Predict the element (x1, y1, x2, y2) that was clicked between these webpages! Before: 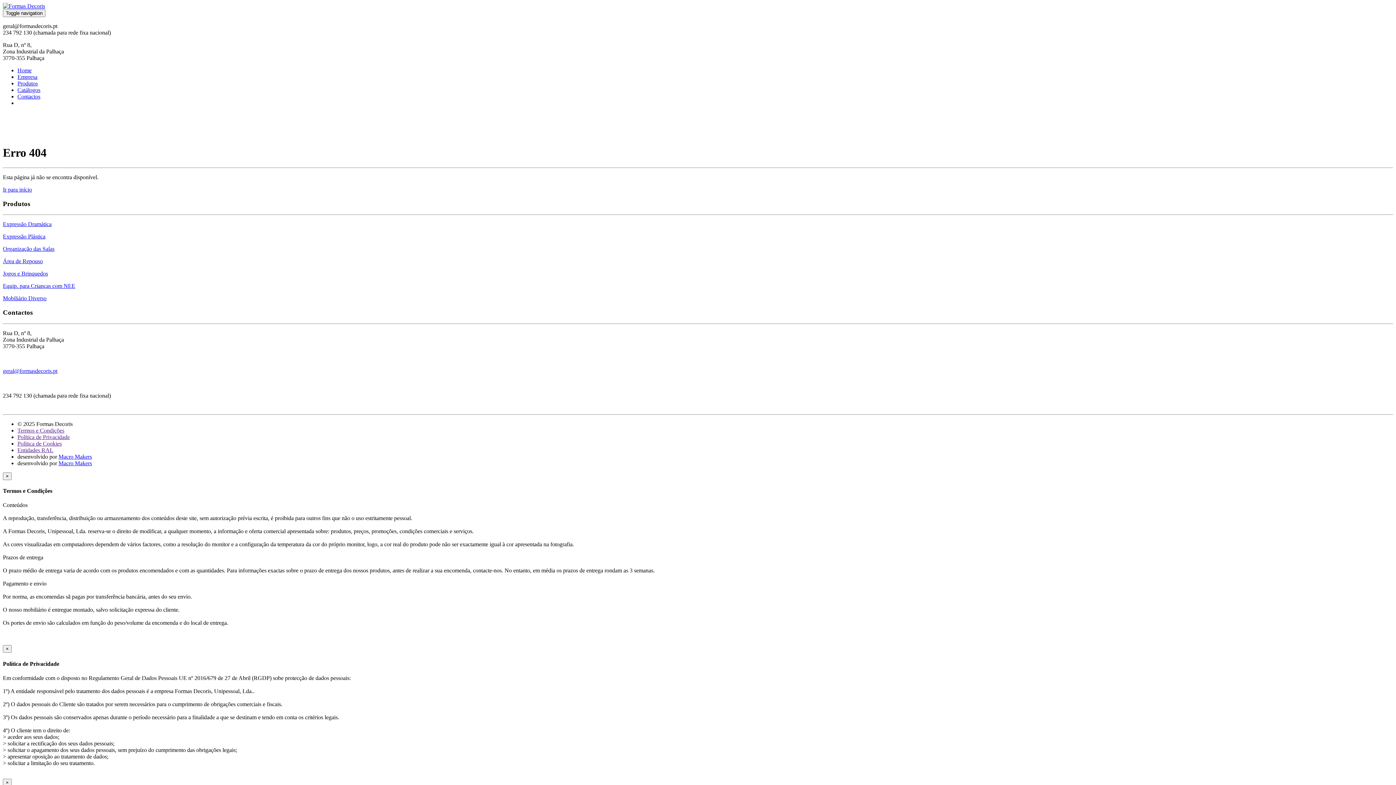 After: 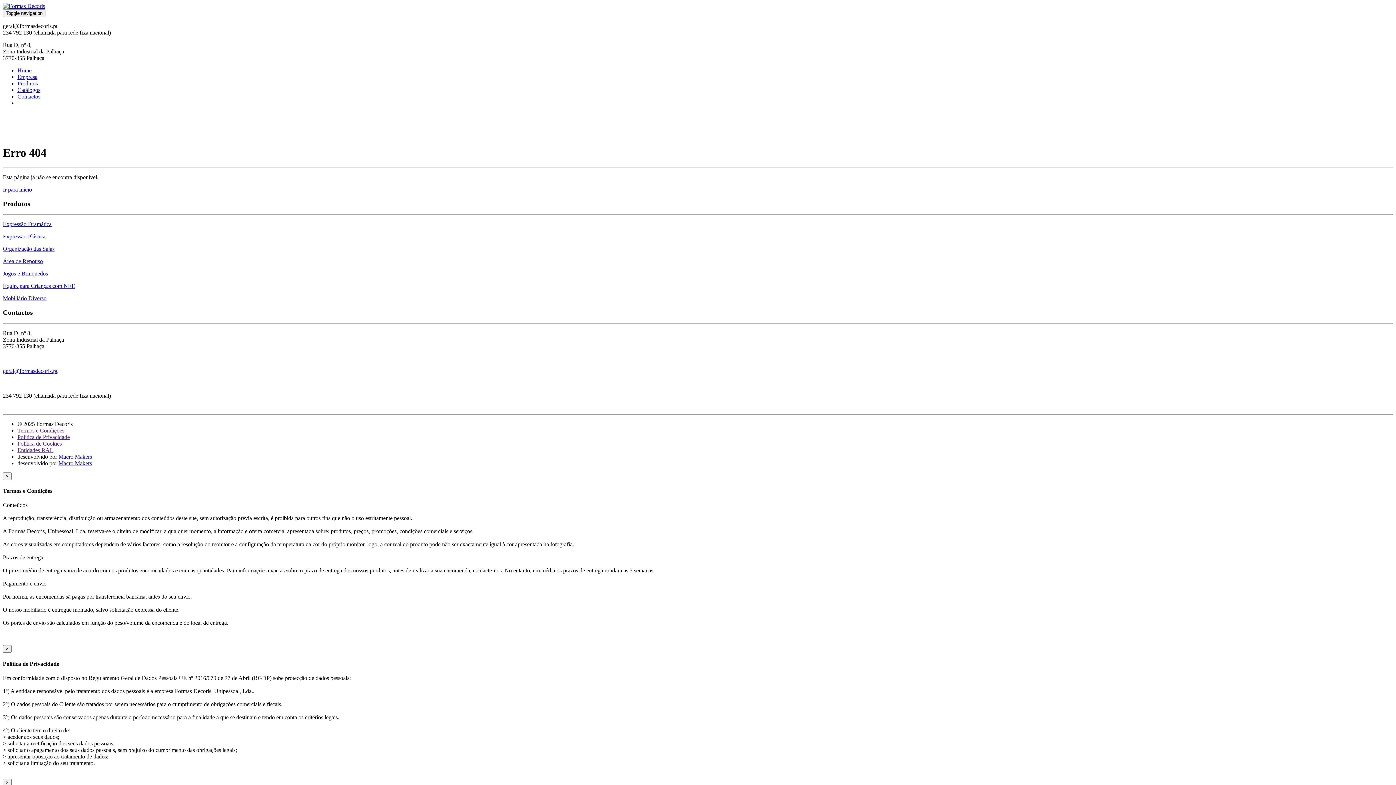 Action: bbox: (58, 460, 92, 466) label: Macro Makers